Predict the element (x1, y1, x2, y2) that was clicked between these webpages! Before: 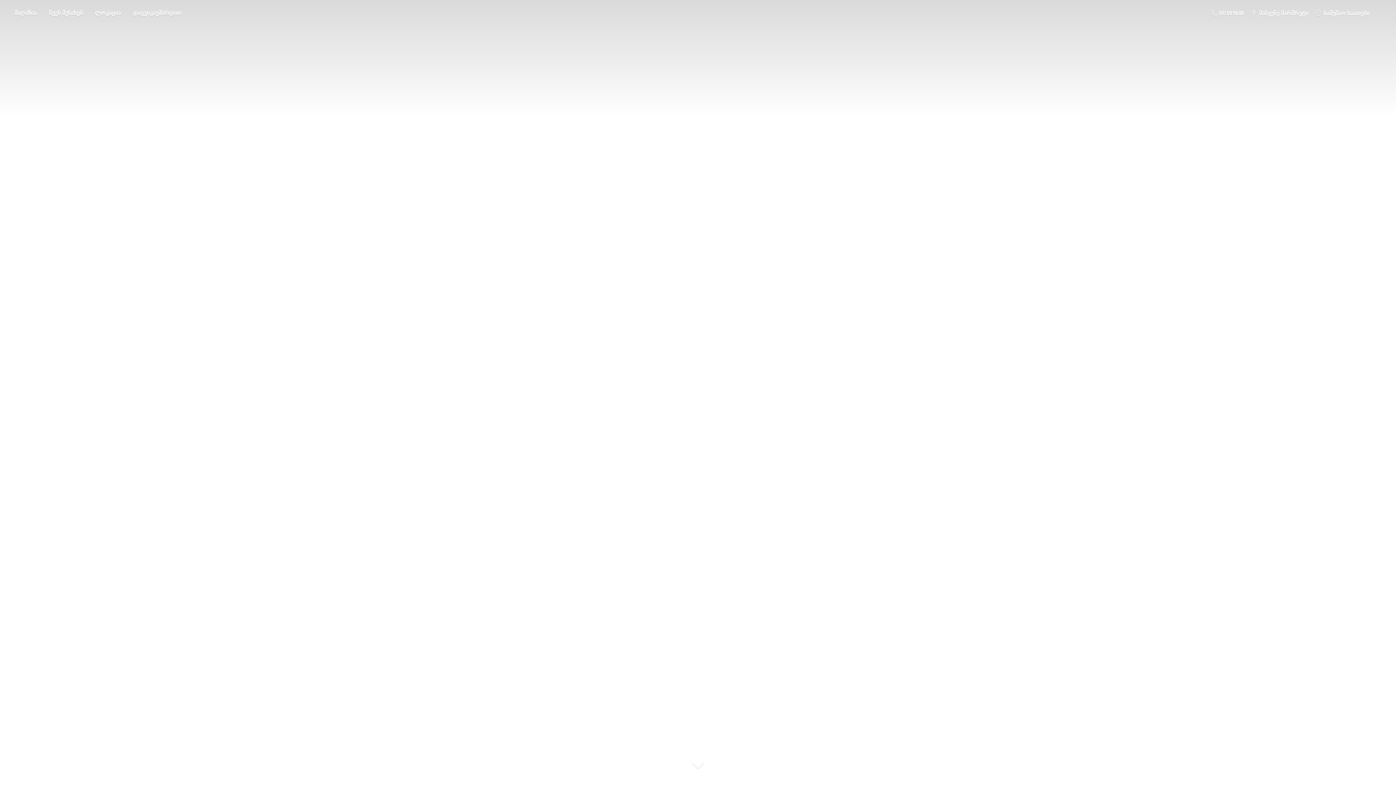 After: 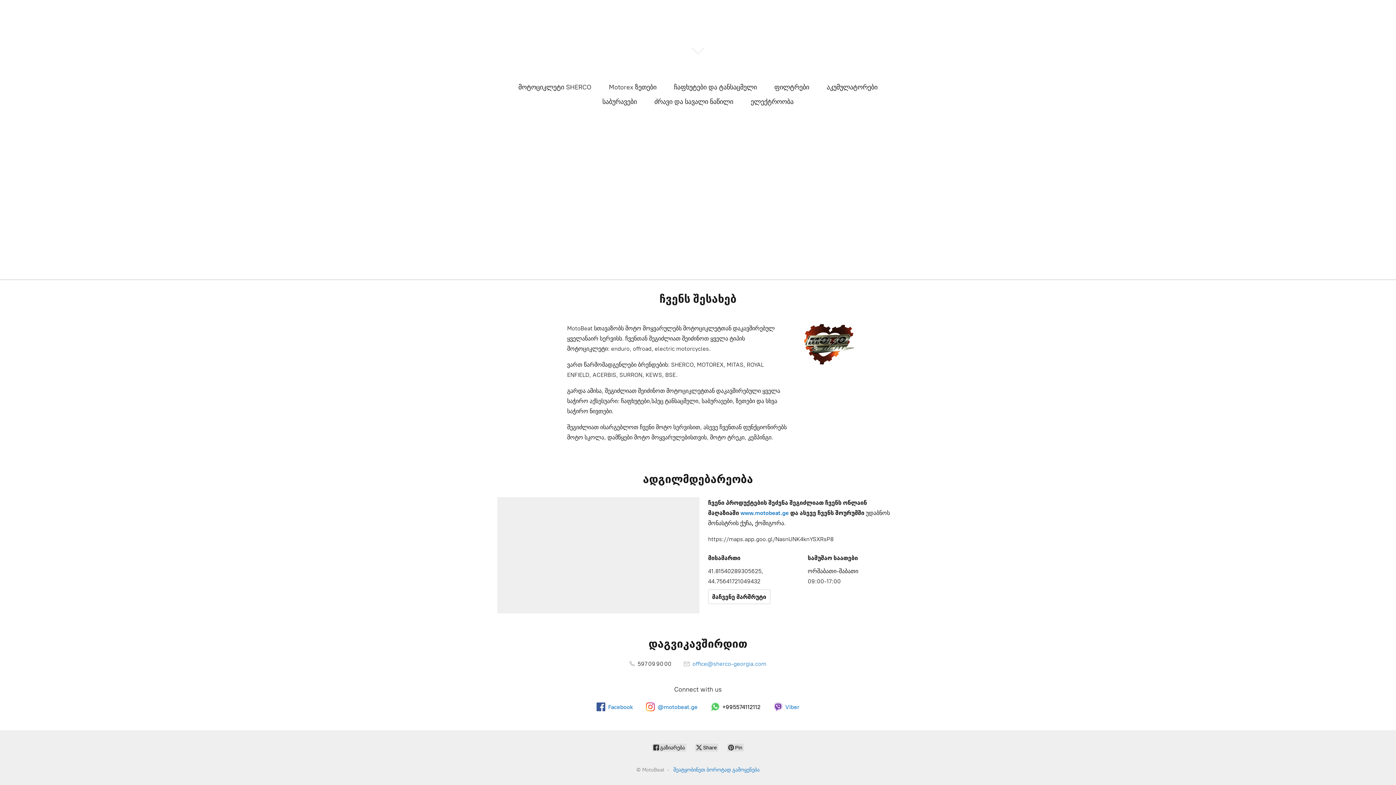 Action: bbox: (89, 7, 126, 17) label: ლოკაცია